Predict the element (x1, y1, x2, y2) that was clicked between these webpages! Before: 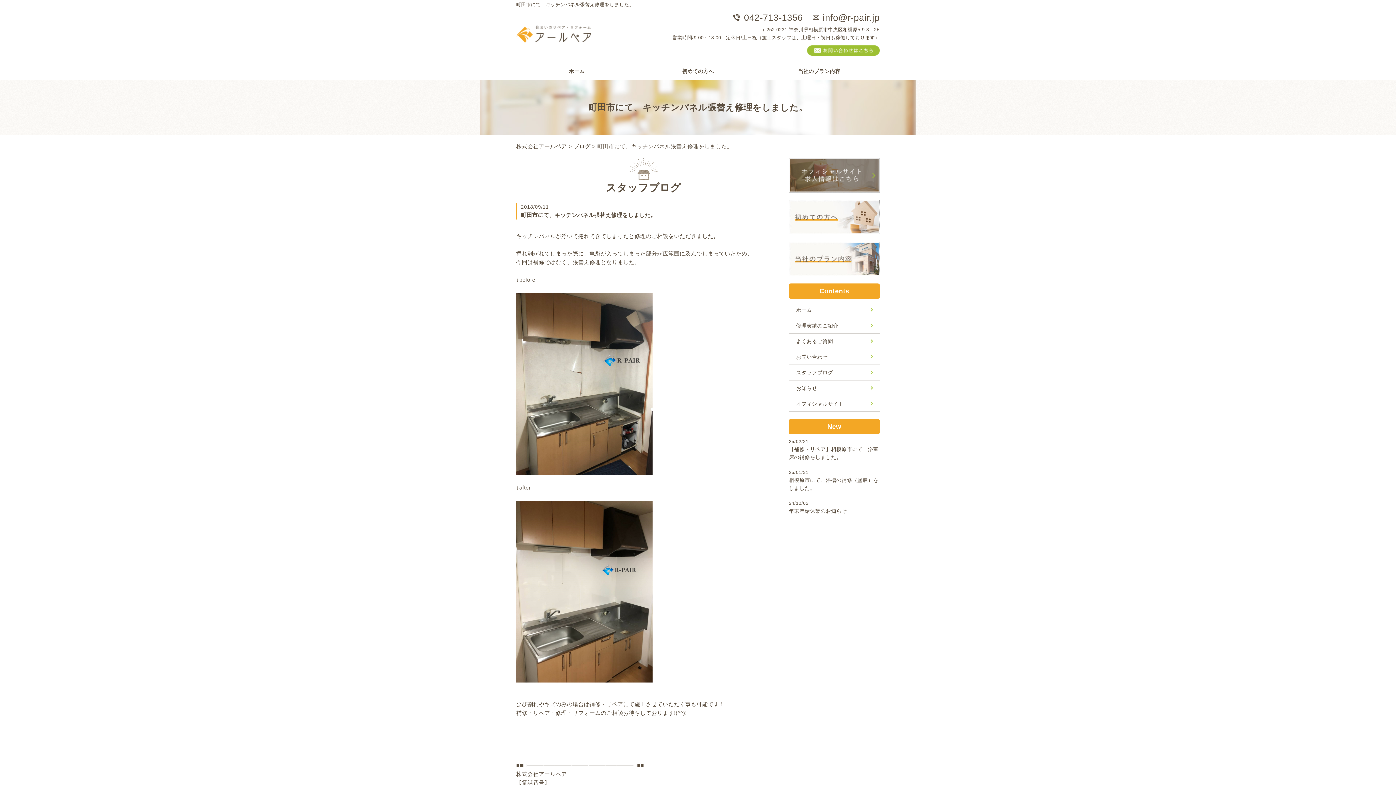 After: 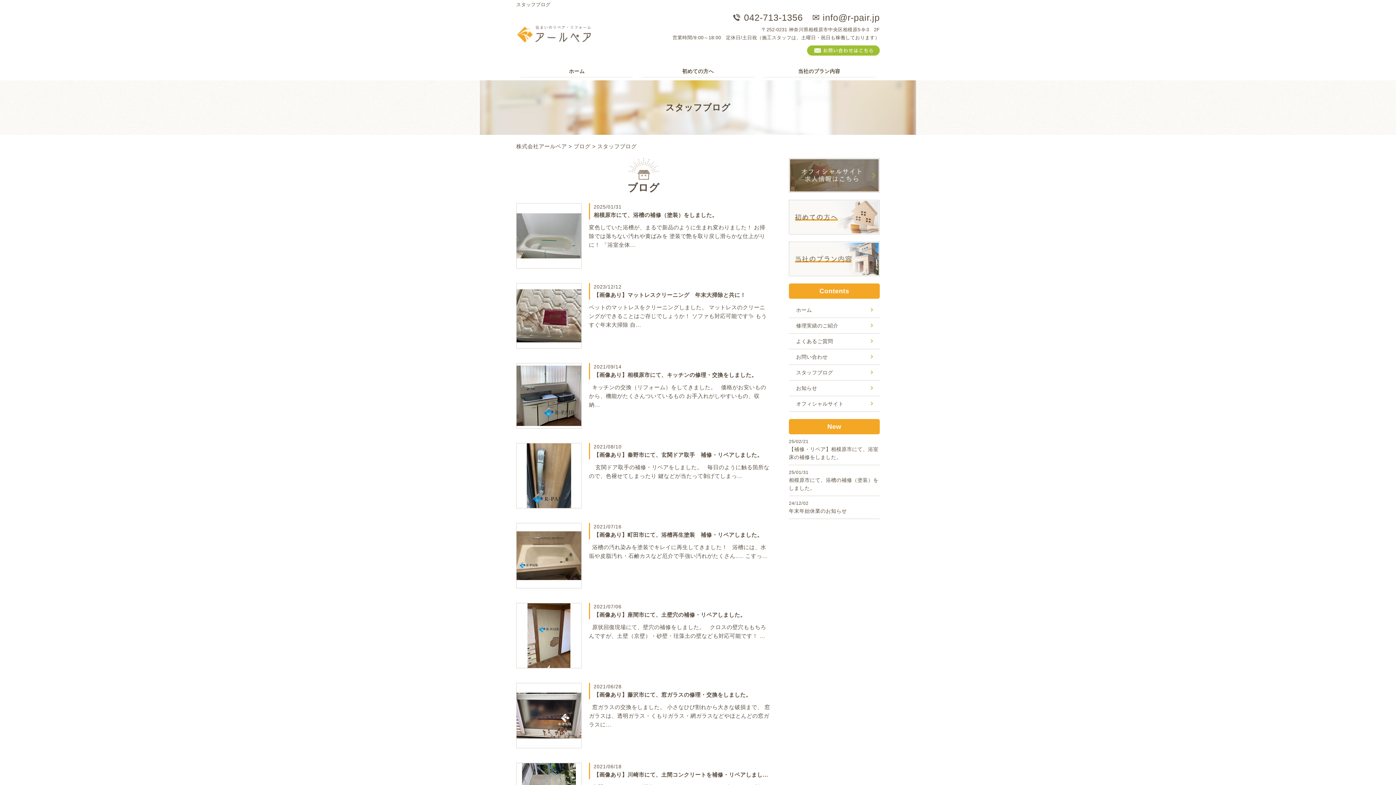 Action: bbox: (789, 365, 880, 380) label: スタッフブログ